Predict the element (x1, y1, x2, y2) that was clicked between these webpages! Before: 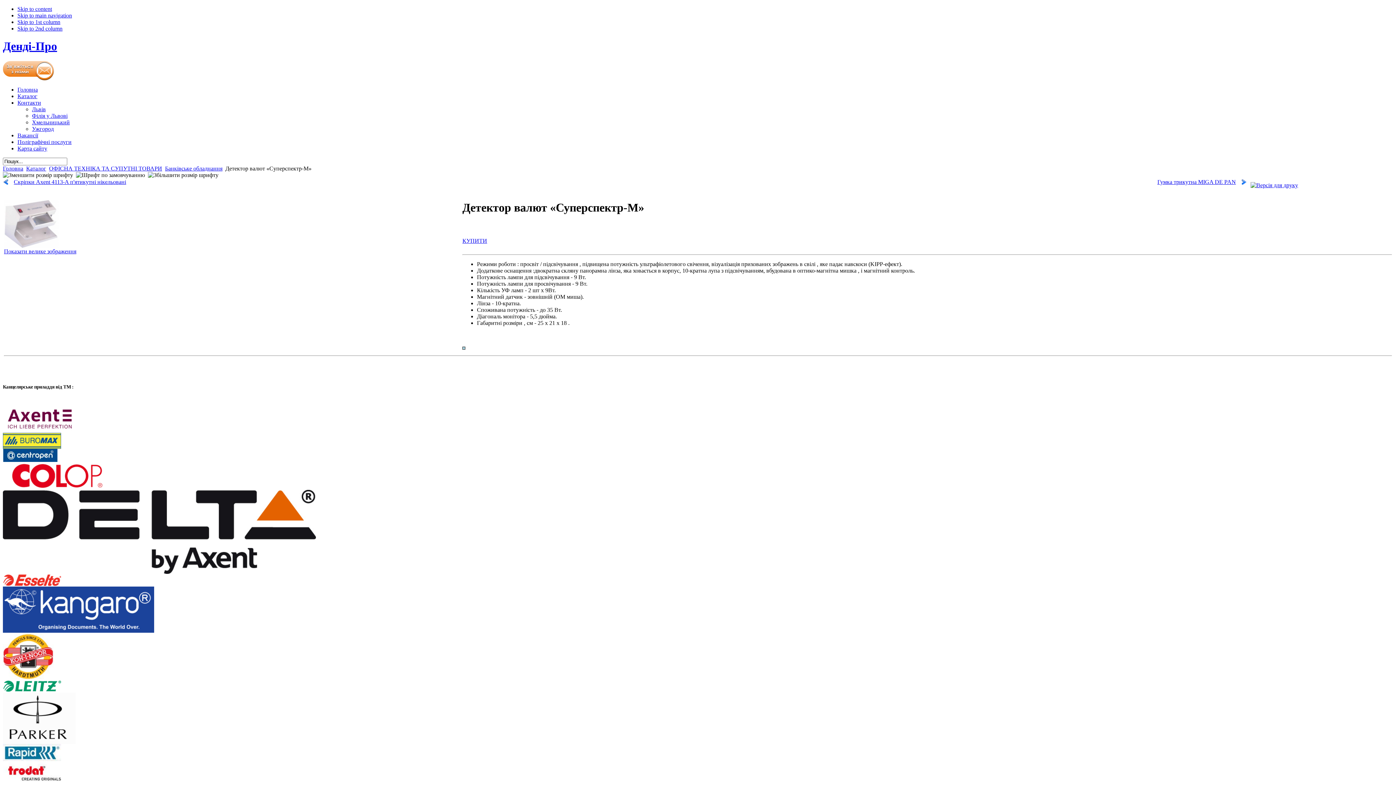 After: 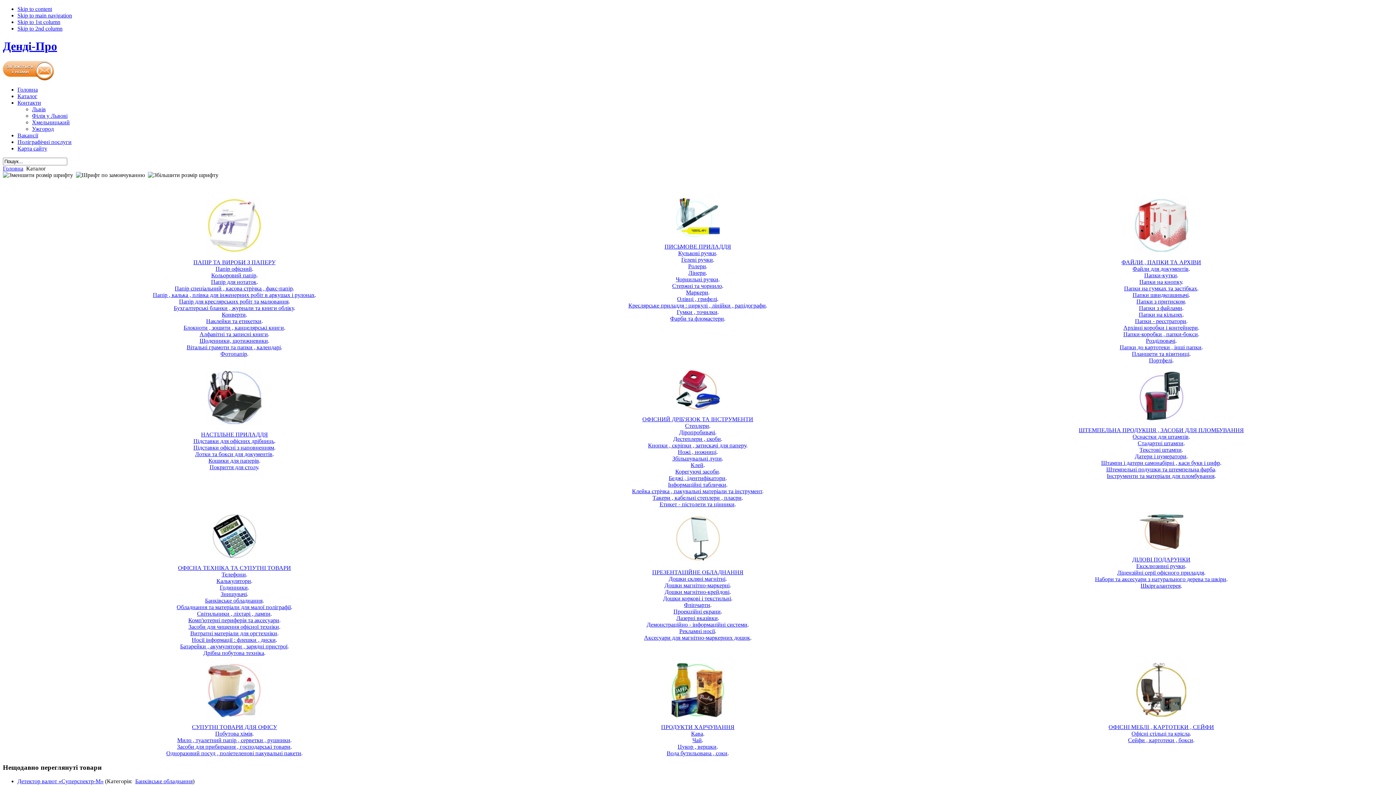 Action: bbox: (17, 93, 37, 99) label: Каталог